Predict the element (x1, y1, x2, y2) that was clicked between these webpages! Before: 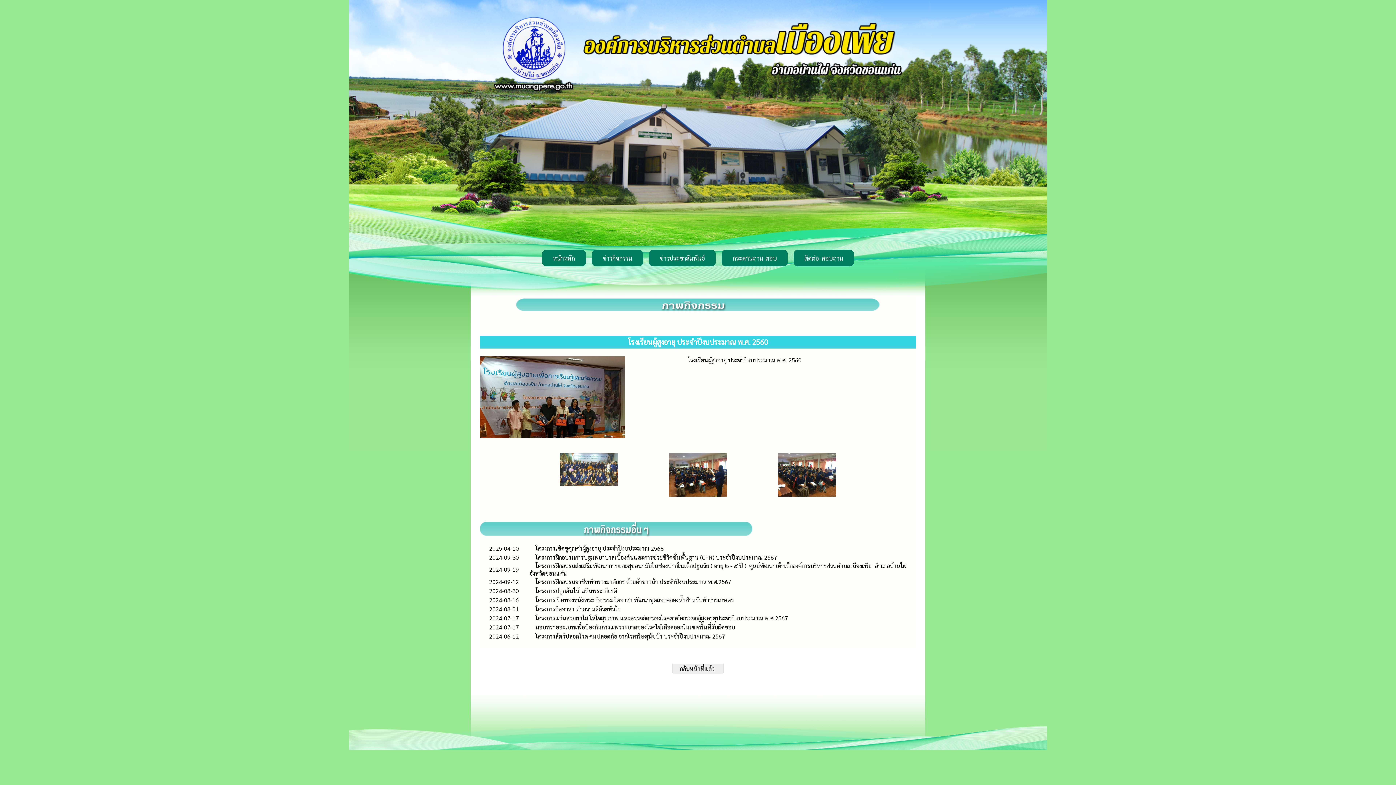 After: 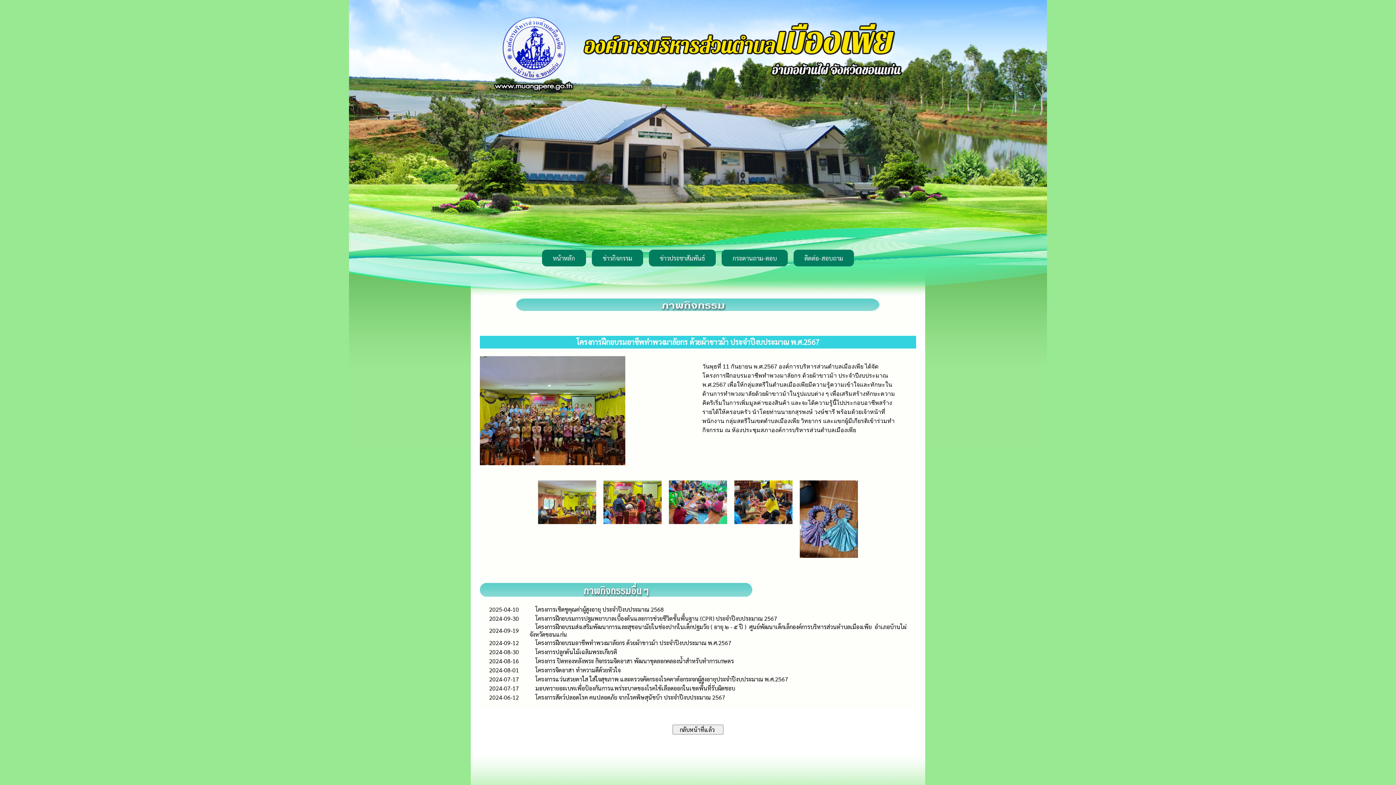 Action: label: โครงการฝึกอบรมอาชีพทำพวงมาลัยกร ด้วยผ้าขาวม้า ประจำปีงบประมาณ พ.ศ.2567 bbox: (535, 578, 731, 585)